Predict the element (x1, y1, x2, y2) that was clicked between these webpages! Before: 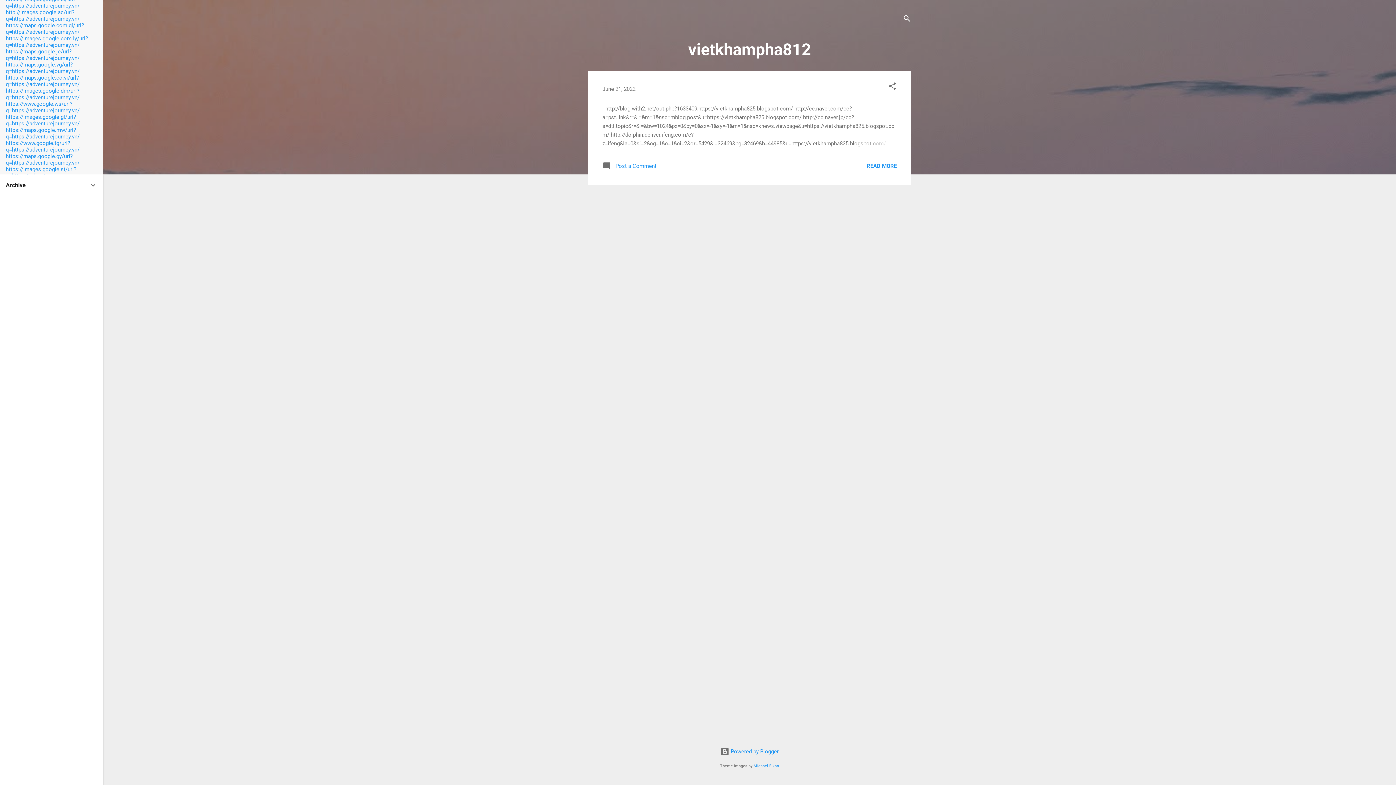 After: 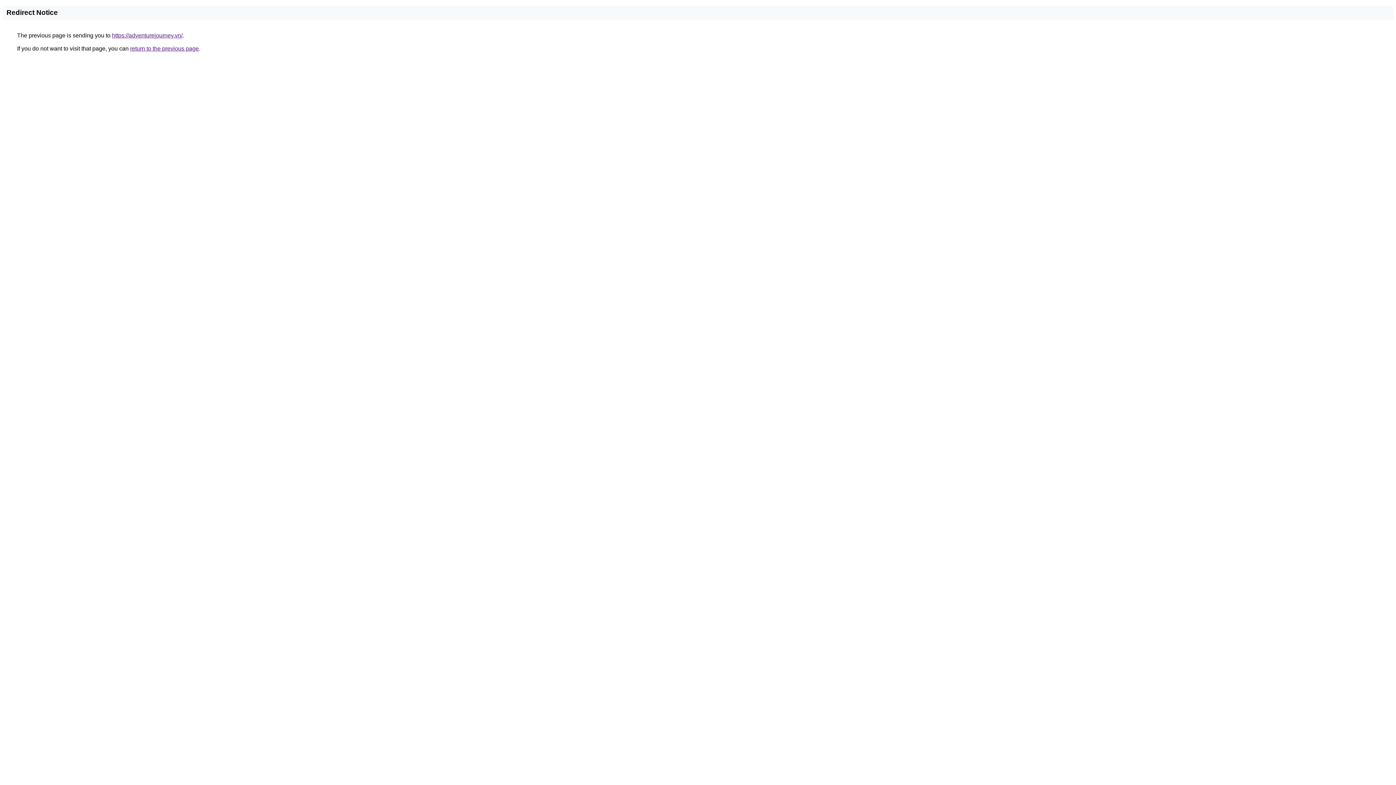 Action: bbox: (5, 9, 79, 22) label: http://images.google.ac/url?q=https://adventurejourney.vn/